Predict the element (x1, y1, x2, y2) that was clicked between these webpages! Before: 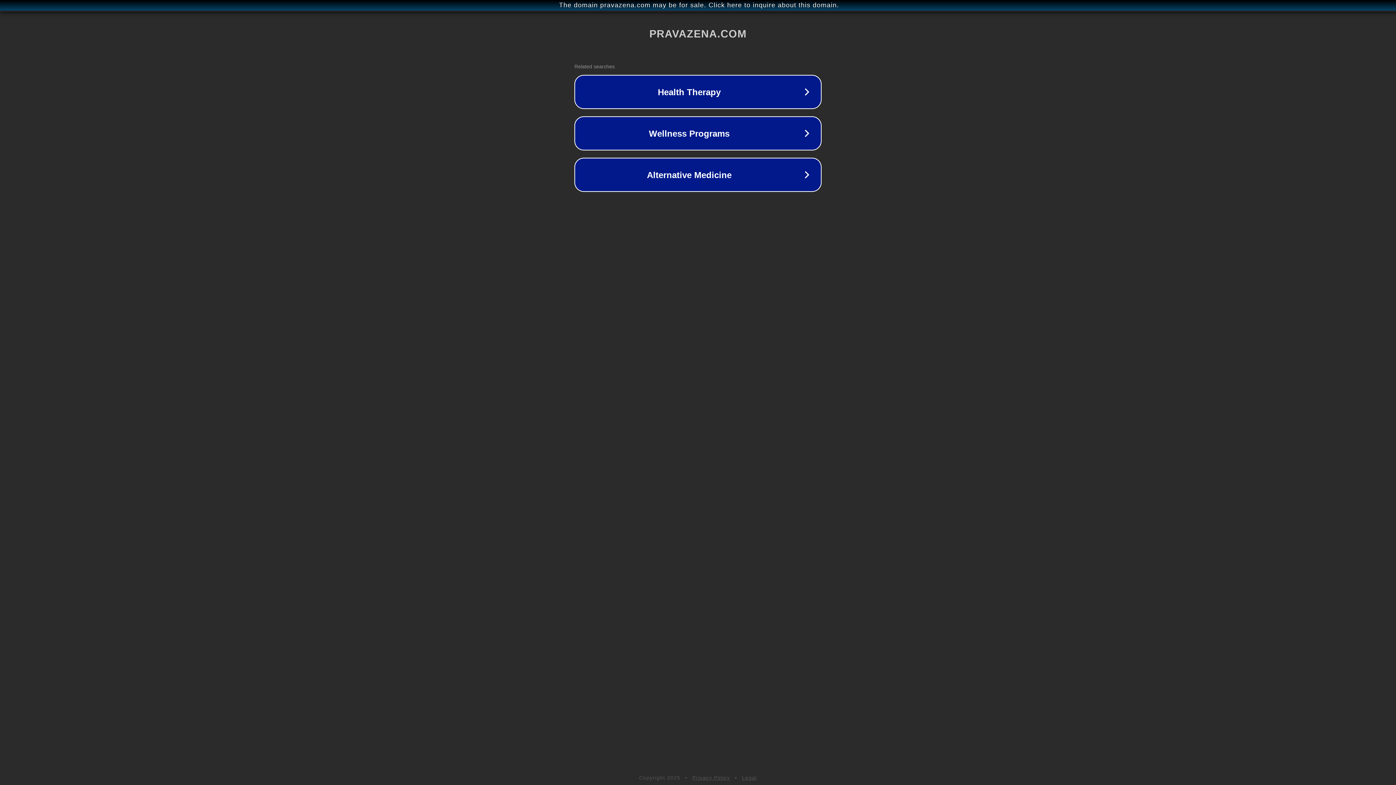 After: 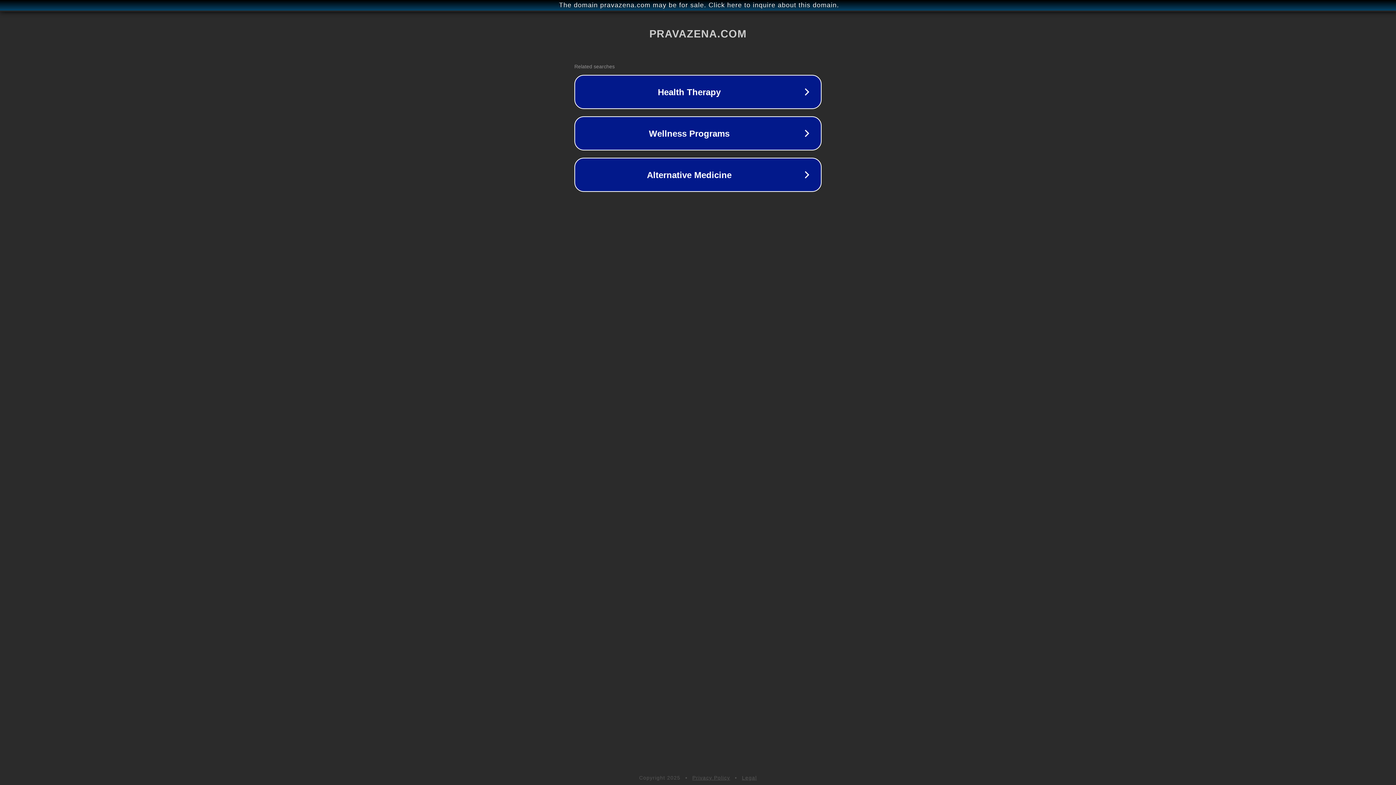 Action: label: Legal bbox: (742, 775, 757, 781)